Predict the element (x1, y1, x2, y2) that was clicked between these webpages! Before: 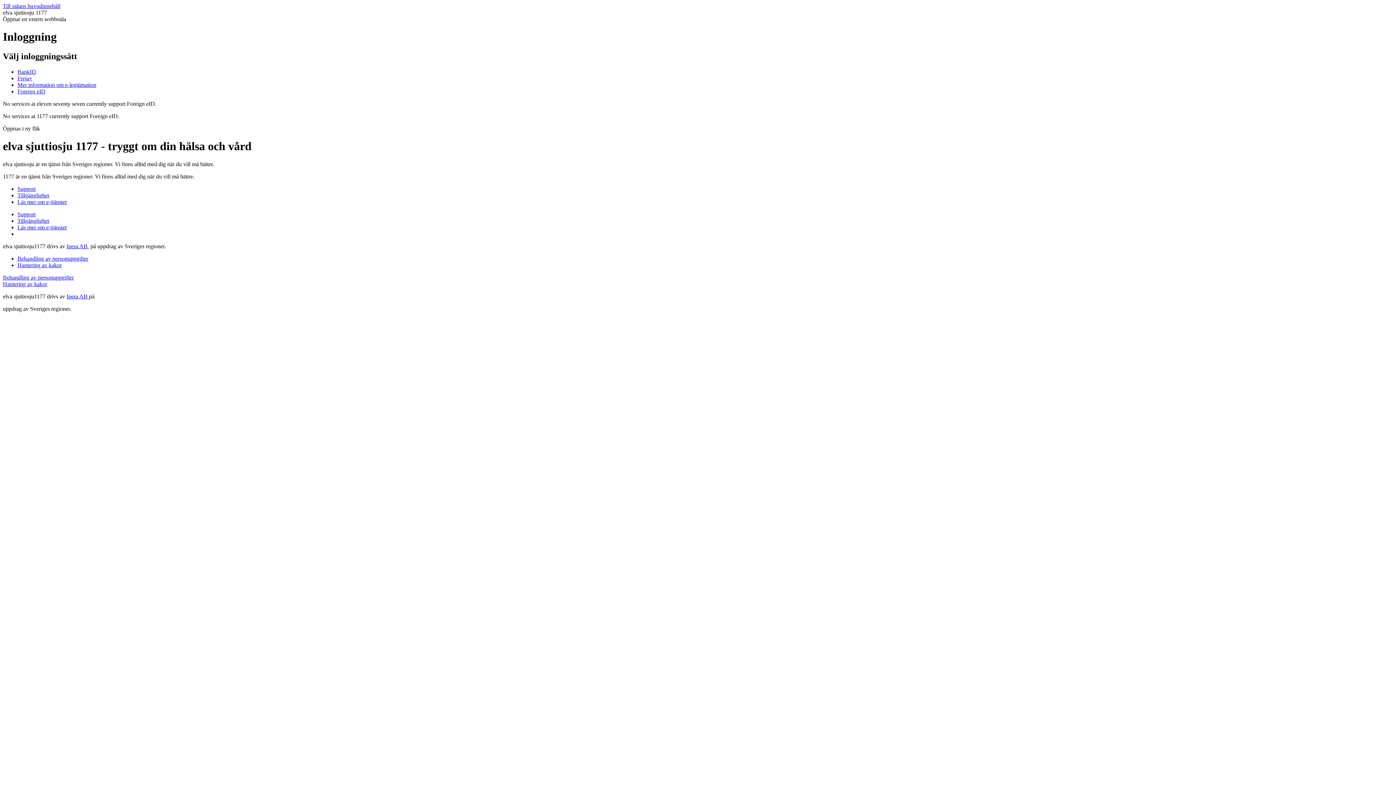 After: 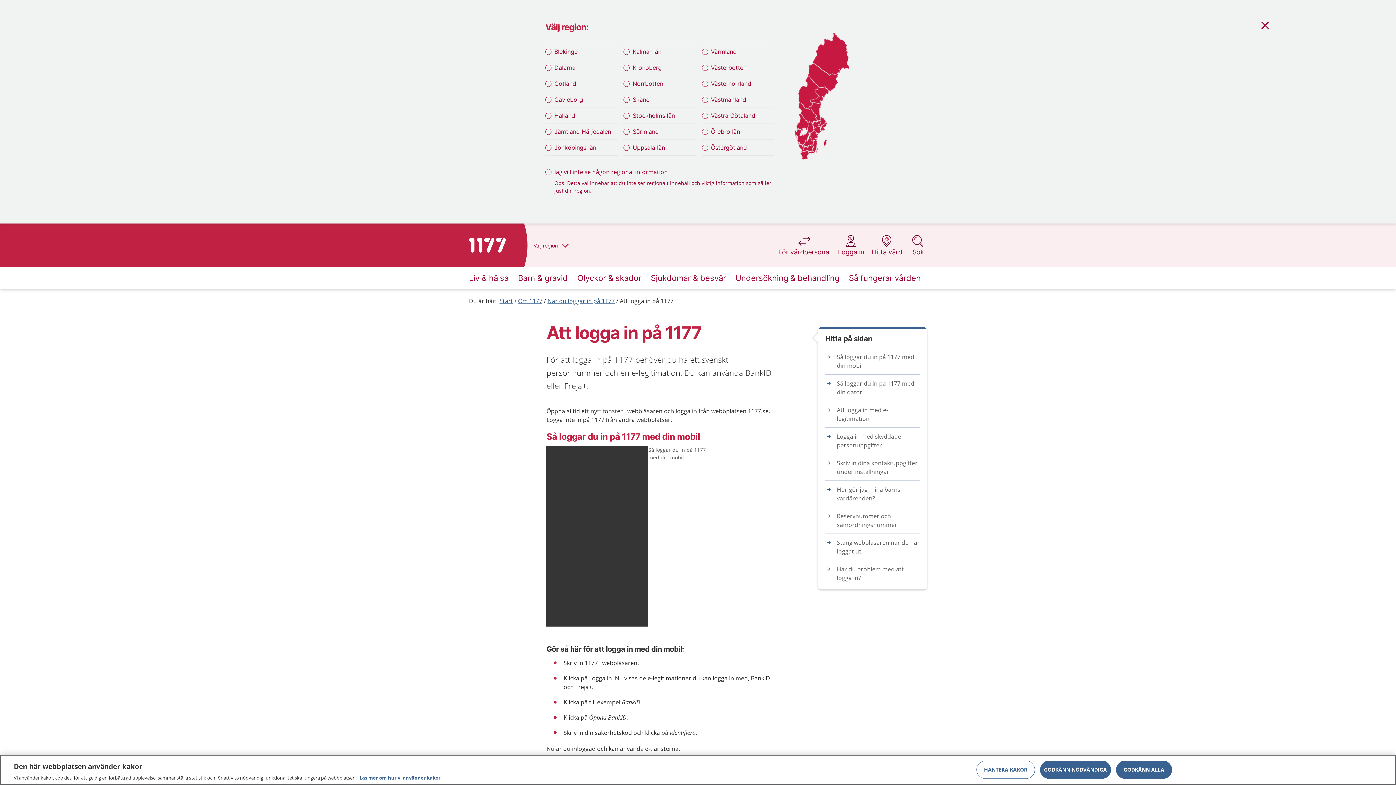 Action: label: Mer information om e-legitimation bbox: (17, 81, 96, 87)